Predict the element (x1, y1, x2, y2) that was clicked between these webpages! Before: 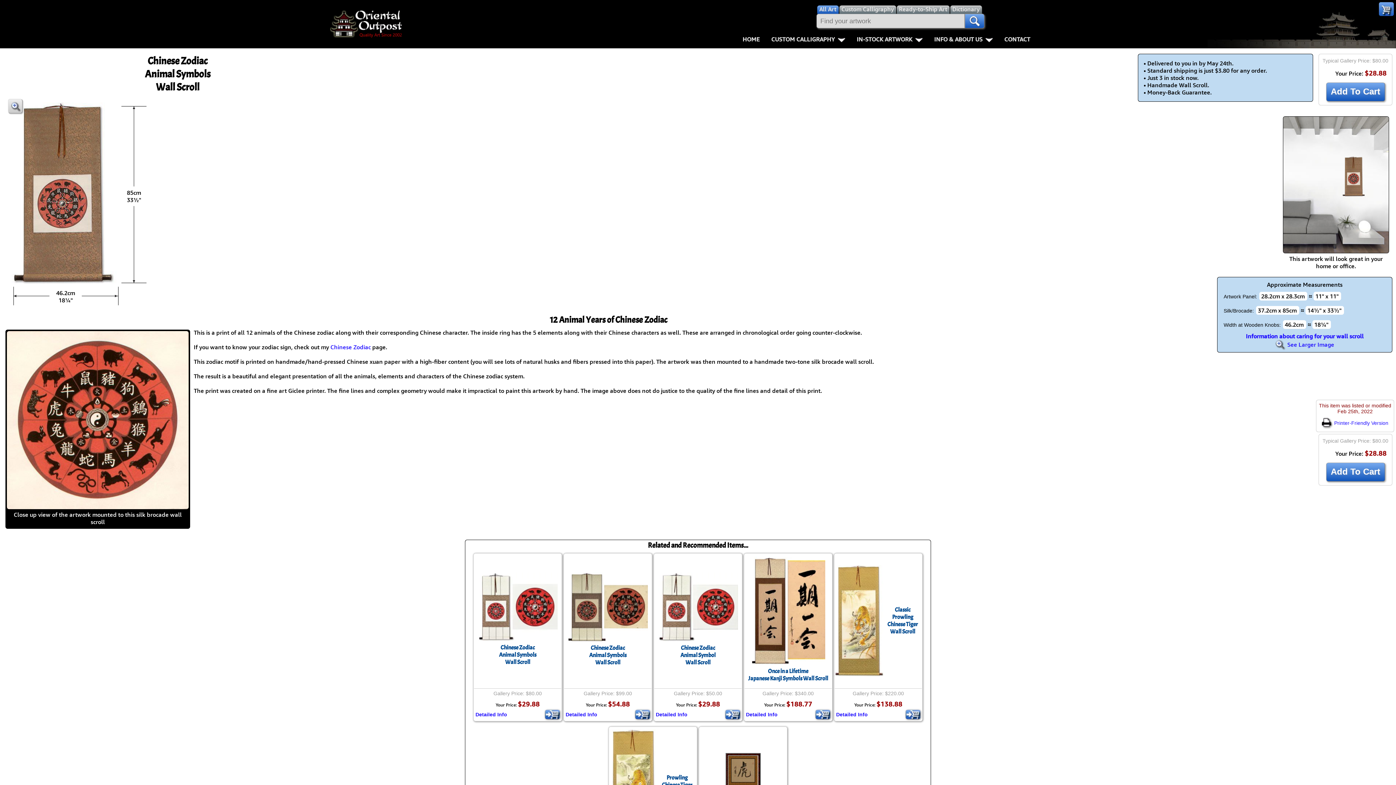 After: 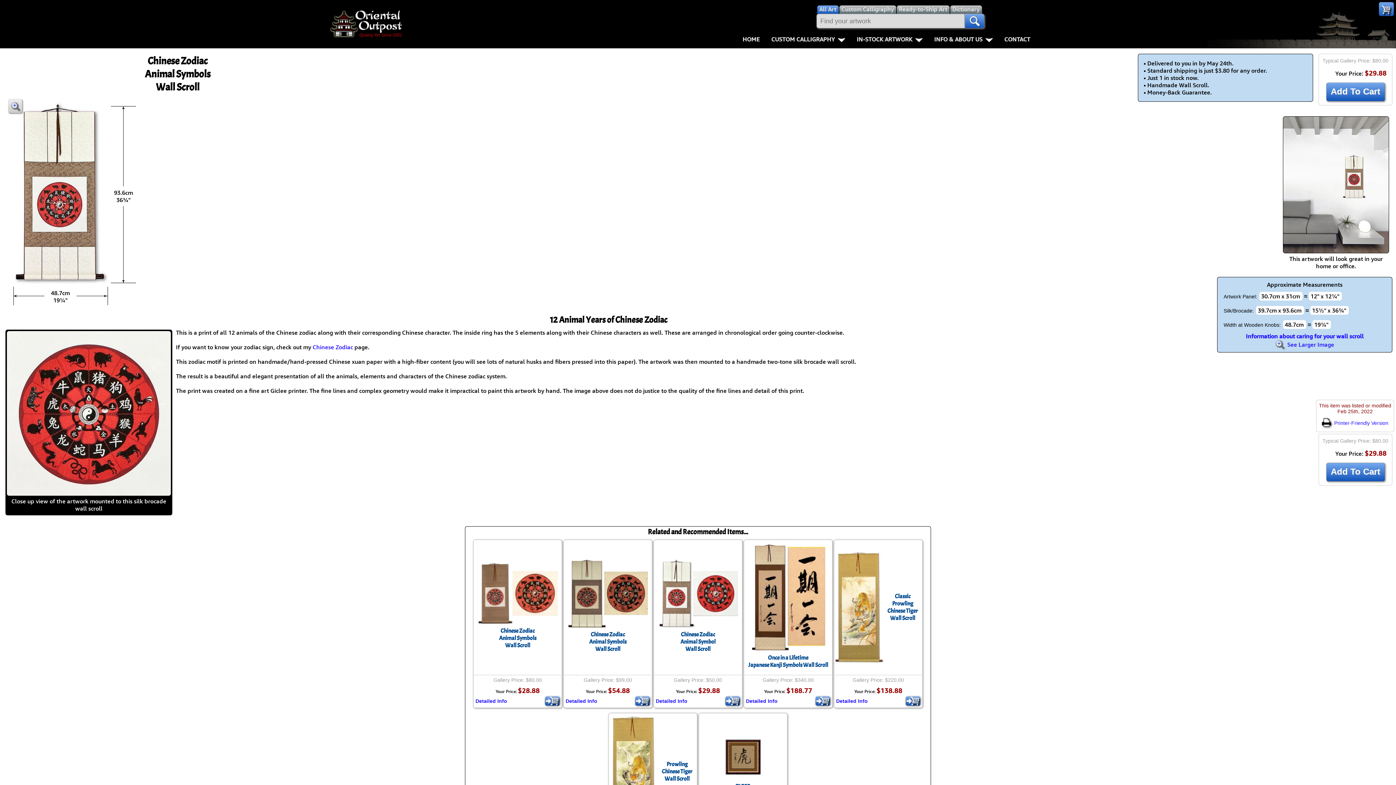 Action: label: Chinese Zodiac
Animal Symbols
Wall Scroll bbox: (499, 644, 536, 666)